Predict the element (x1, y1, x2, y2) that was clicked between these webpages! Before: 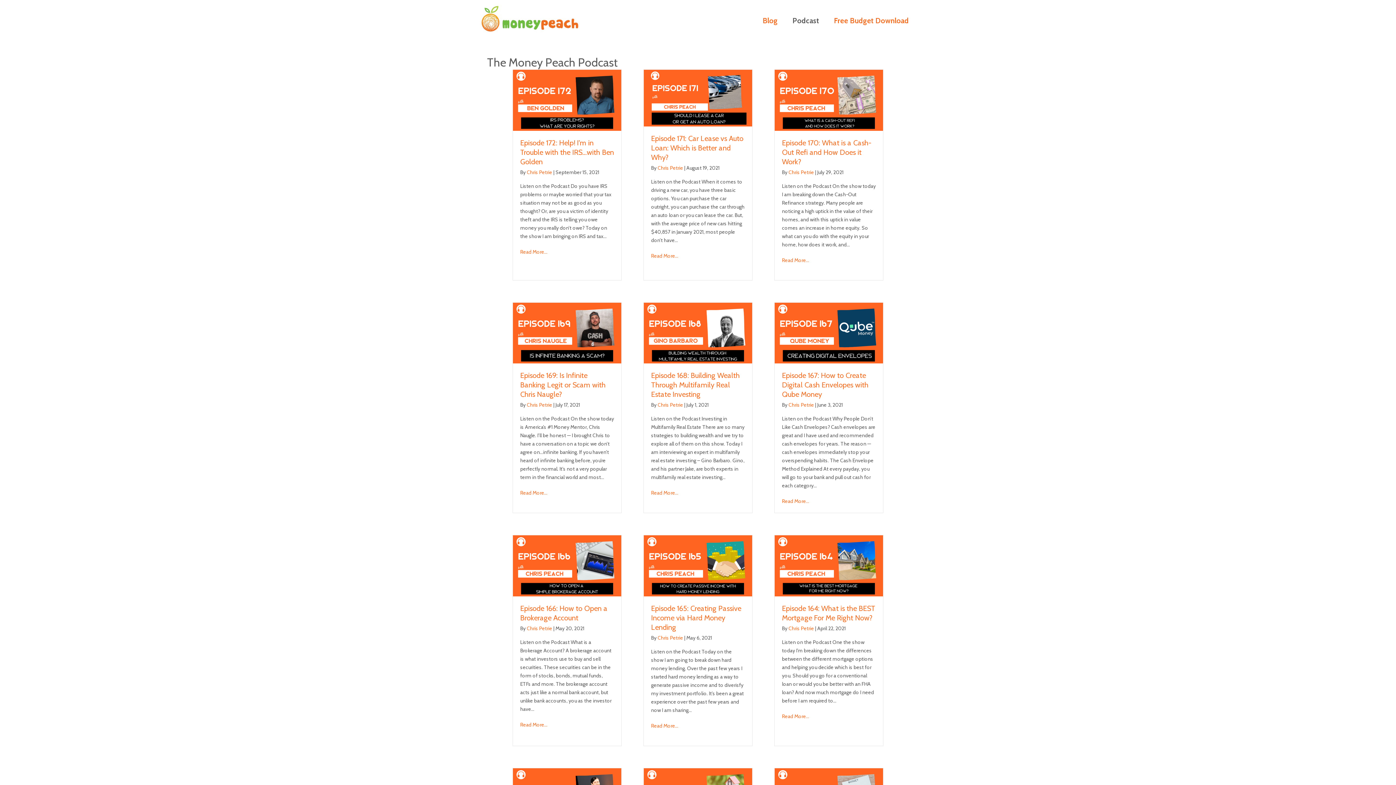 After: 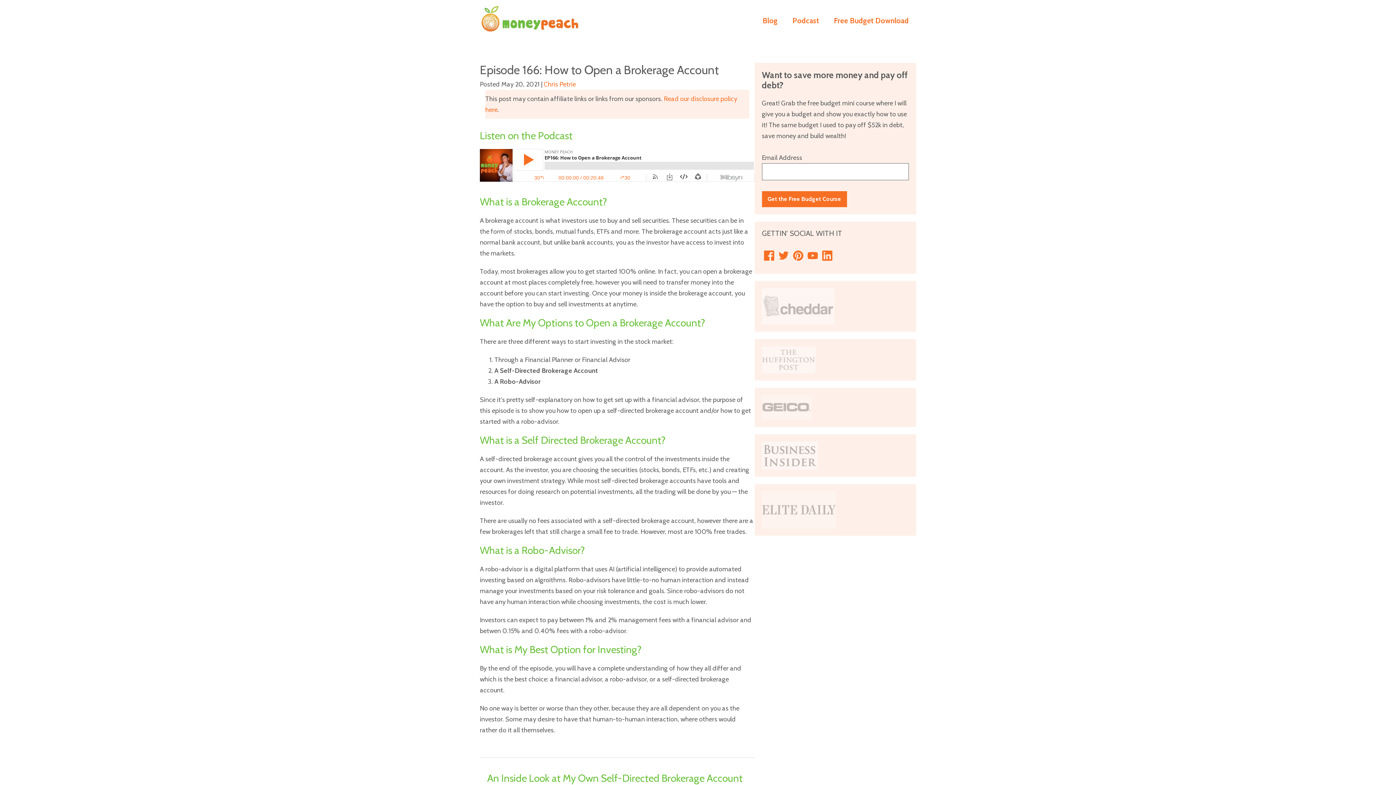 Action: bbox: (513, 562, 621, 568)